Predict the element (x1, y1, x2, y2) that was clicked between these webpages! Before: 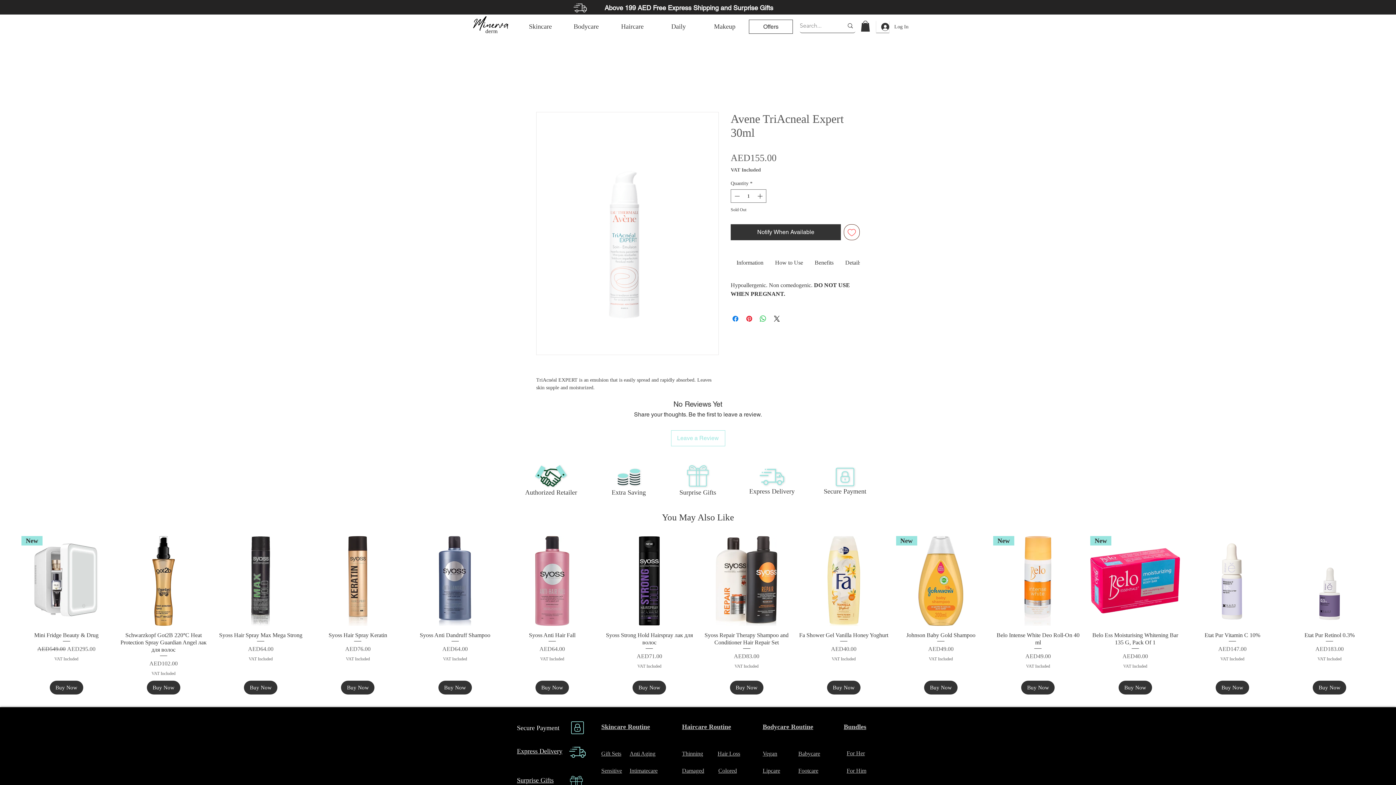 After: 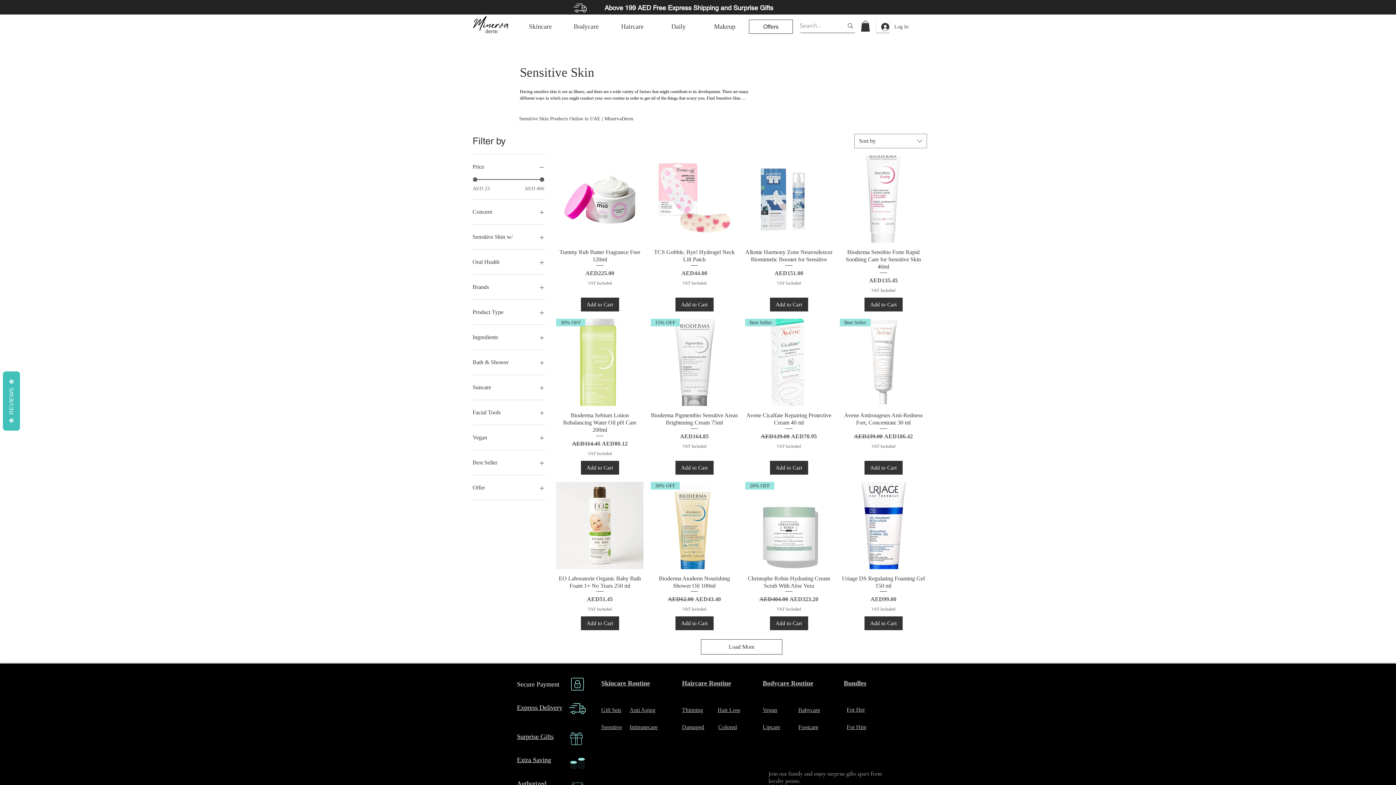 Action: bbox: (601, 767, 622, 774) label: Sensitive